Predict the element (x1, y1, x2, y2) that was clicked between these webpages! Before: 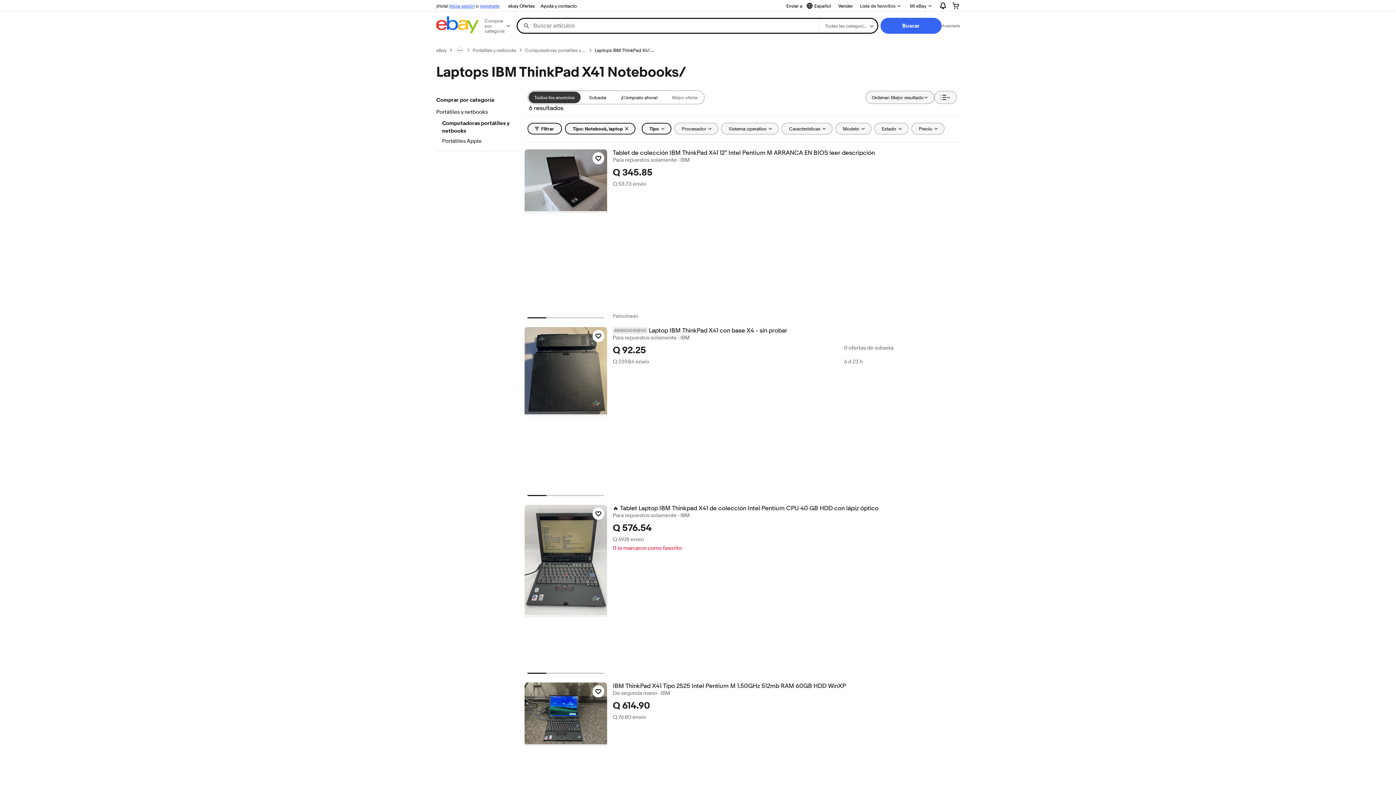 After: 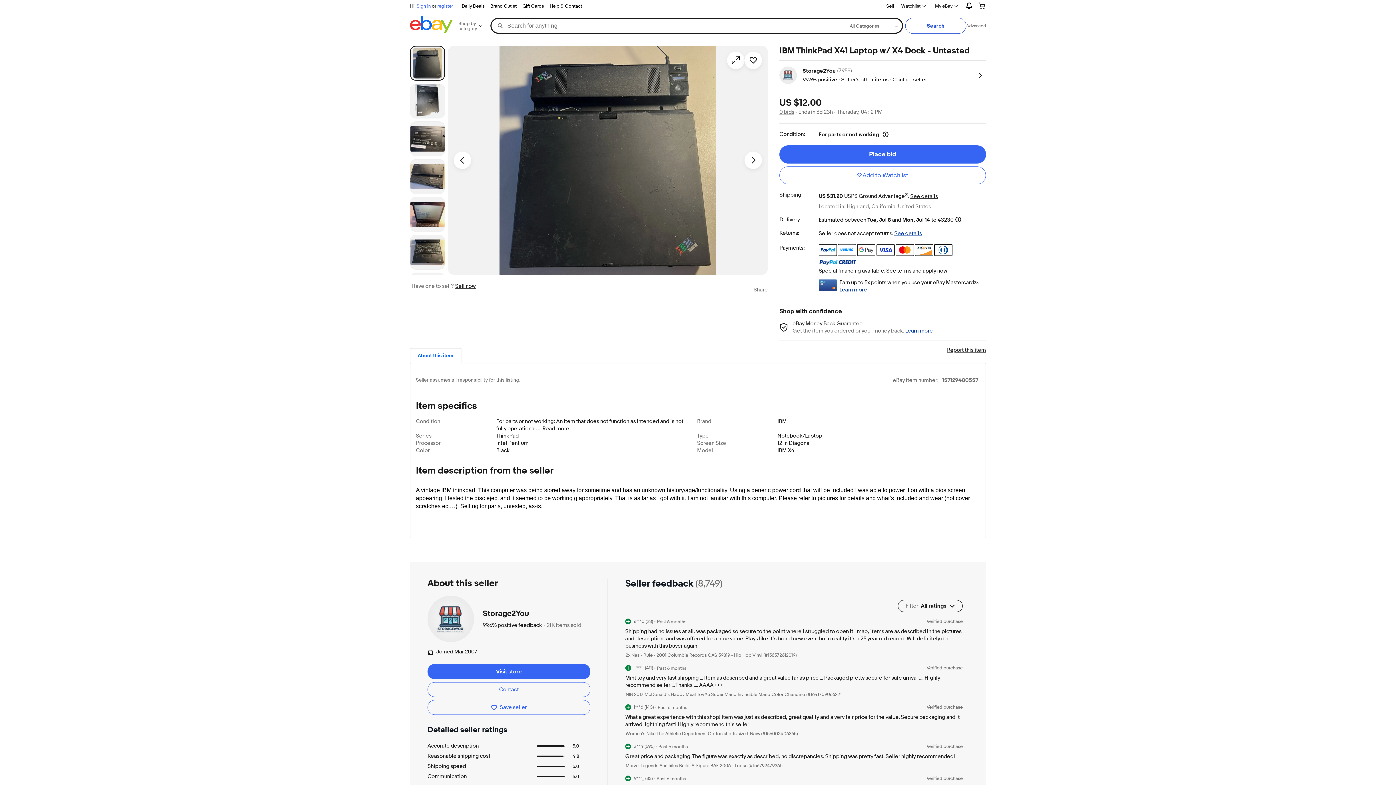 Action: bbox: (524, 327, 607, 416)